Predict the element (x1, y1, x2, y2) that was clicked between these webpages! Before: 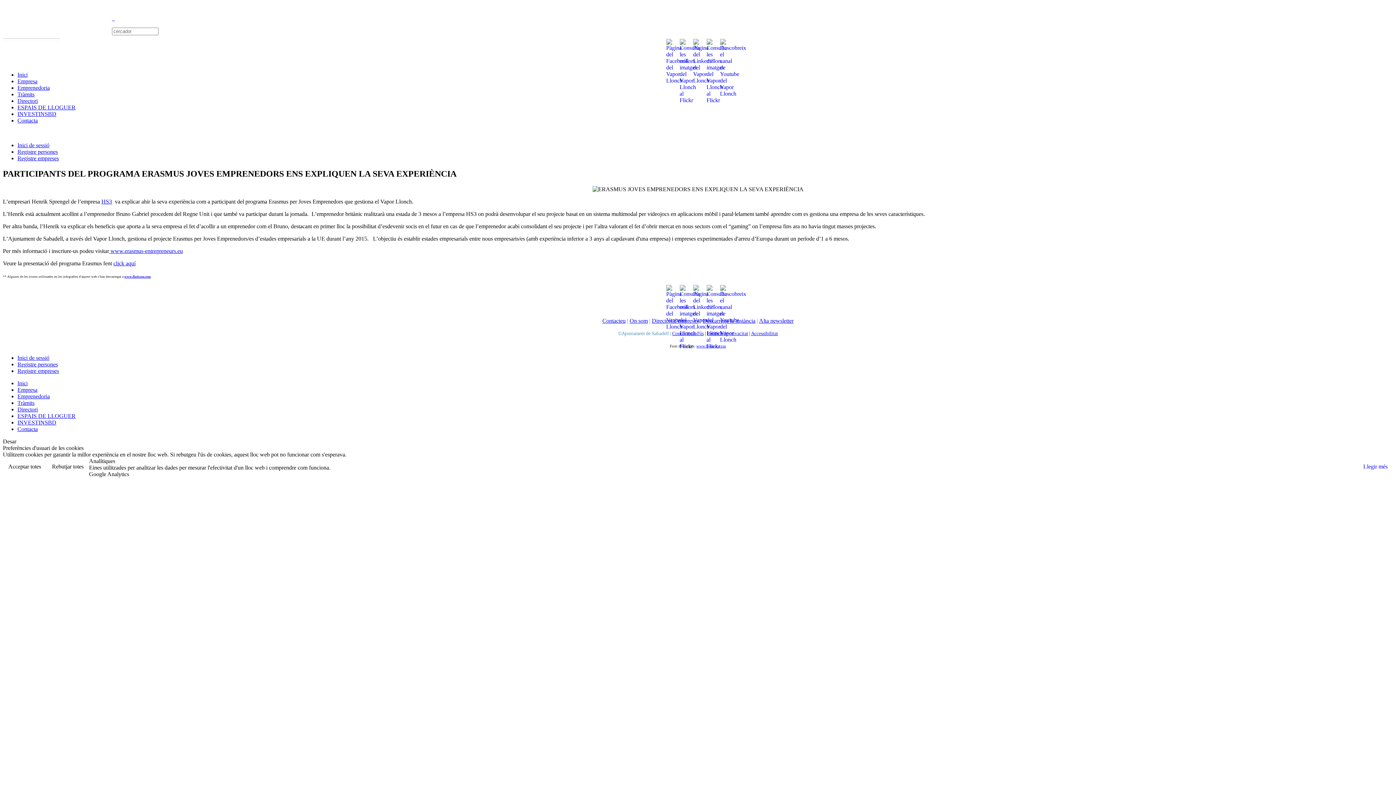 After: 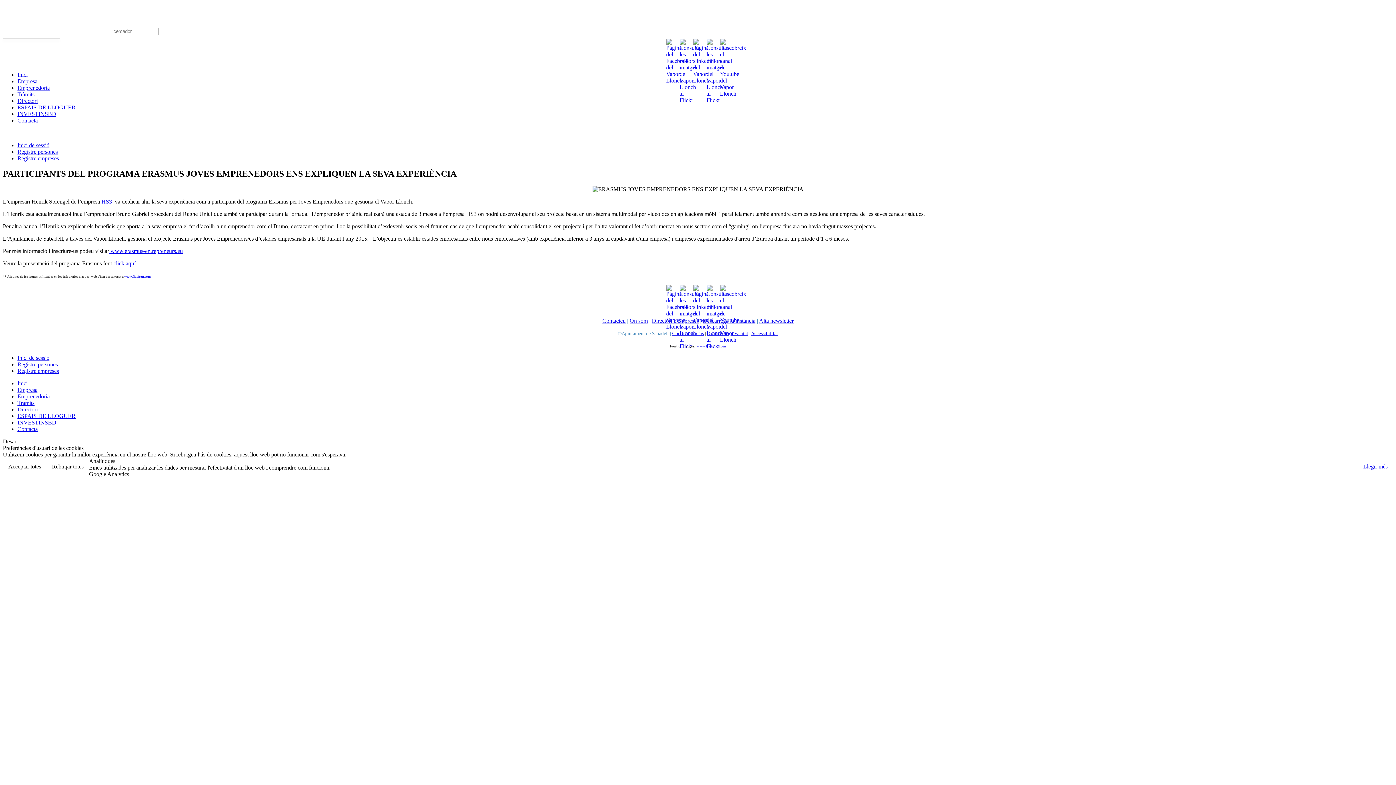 Action: bbox: (678, 285, 691, 296)